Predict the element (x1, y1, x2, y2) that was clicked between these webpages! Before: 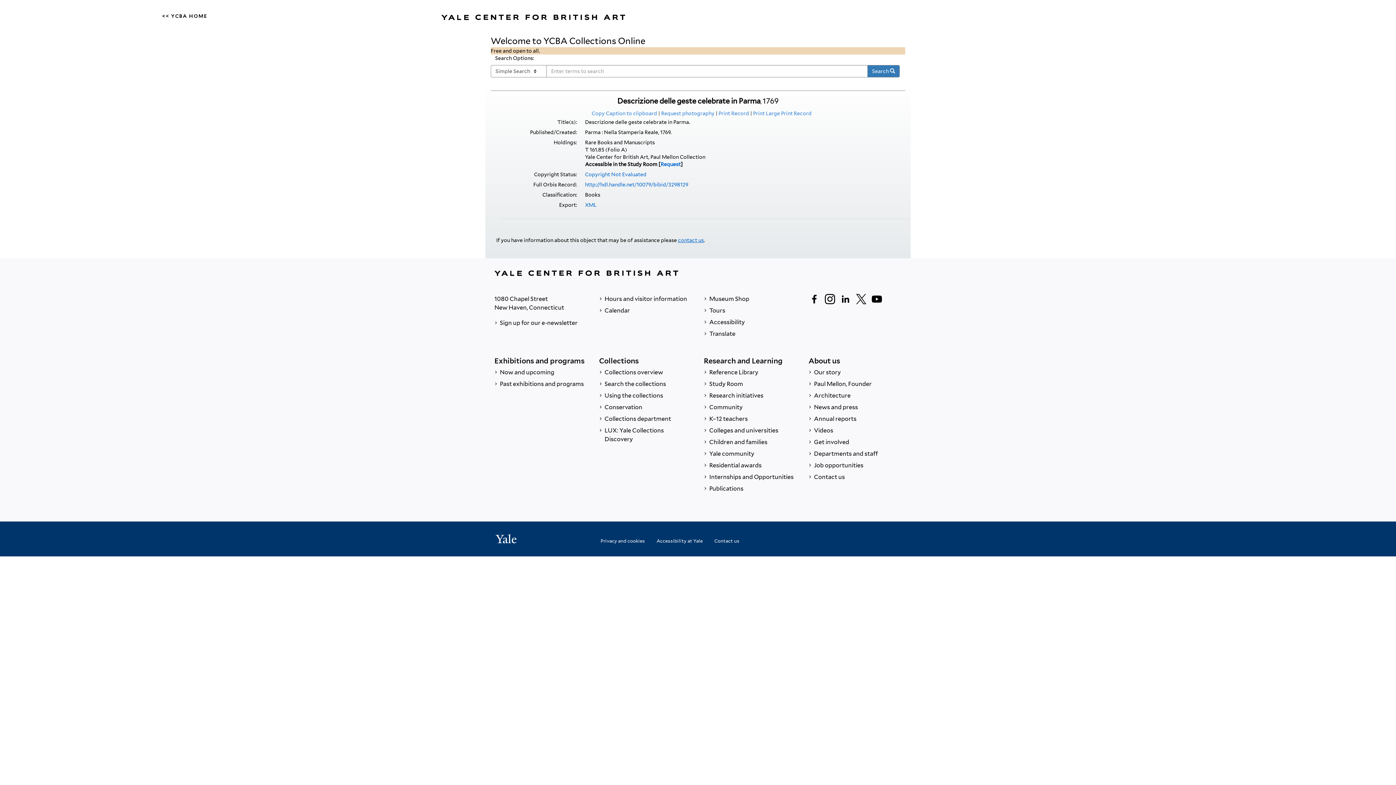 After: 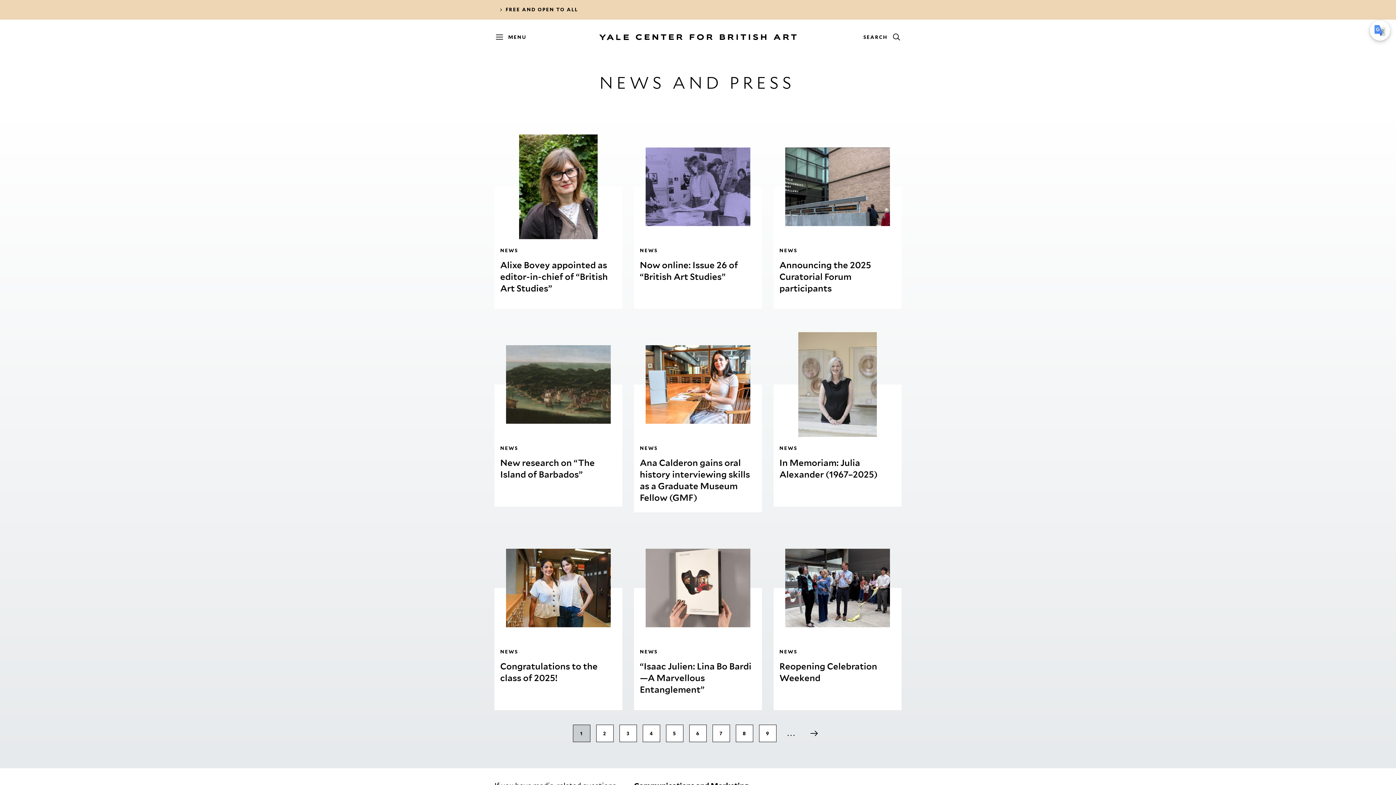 Action: bbox: (808, 401, 901, 413) label:  News and press